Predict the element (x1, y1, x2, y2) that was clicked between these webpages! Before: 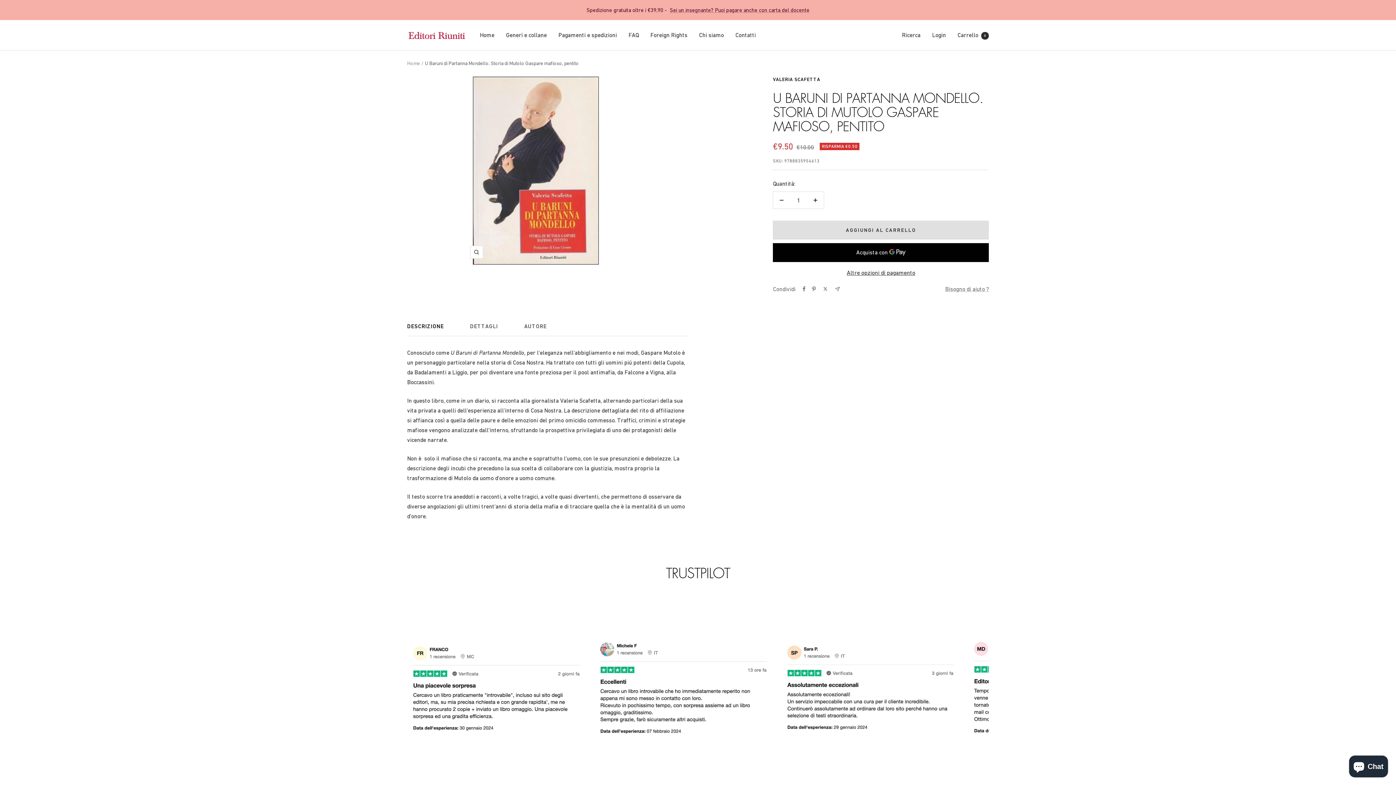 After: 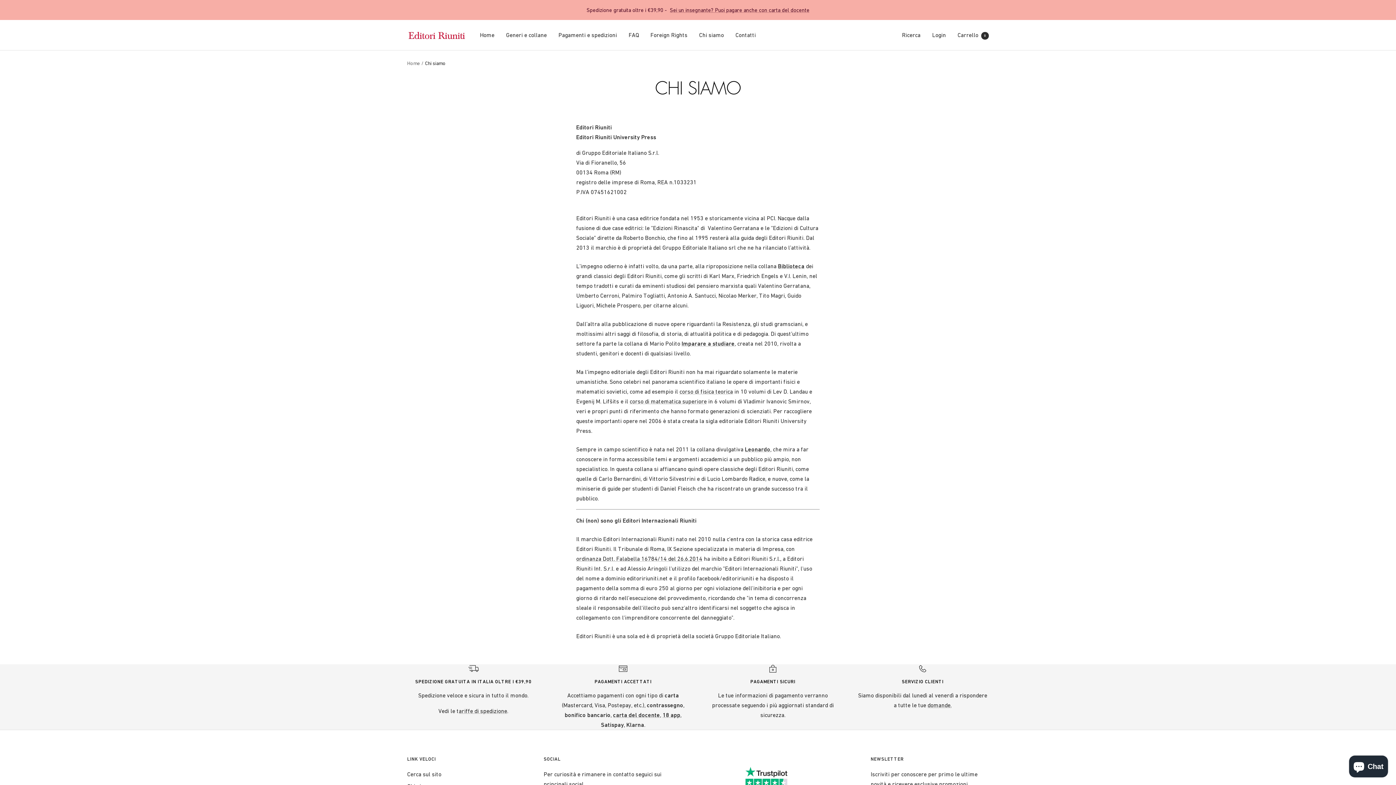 Action: label: Chi siamo bbox: (699, 30, 724, 39)